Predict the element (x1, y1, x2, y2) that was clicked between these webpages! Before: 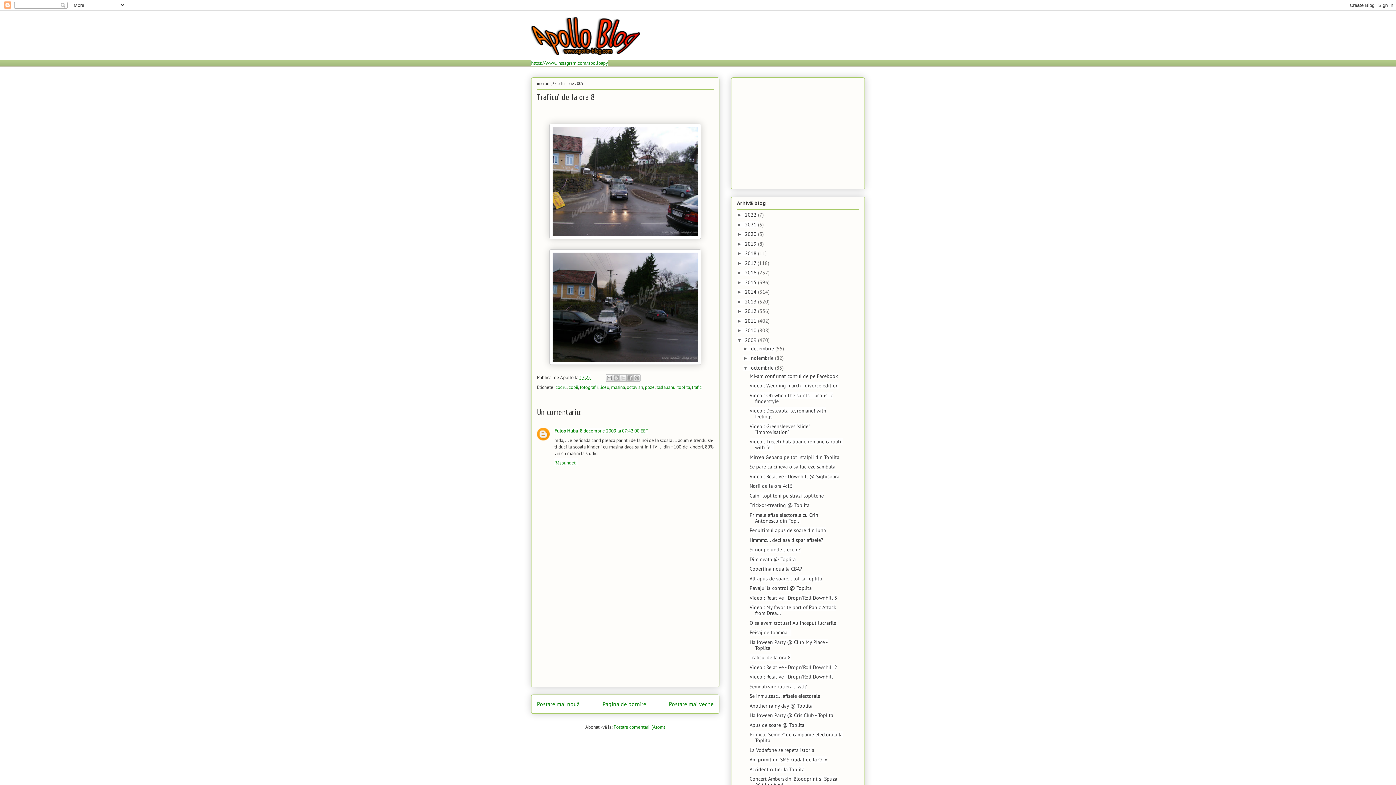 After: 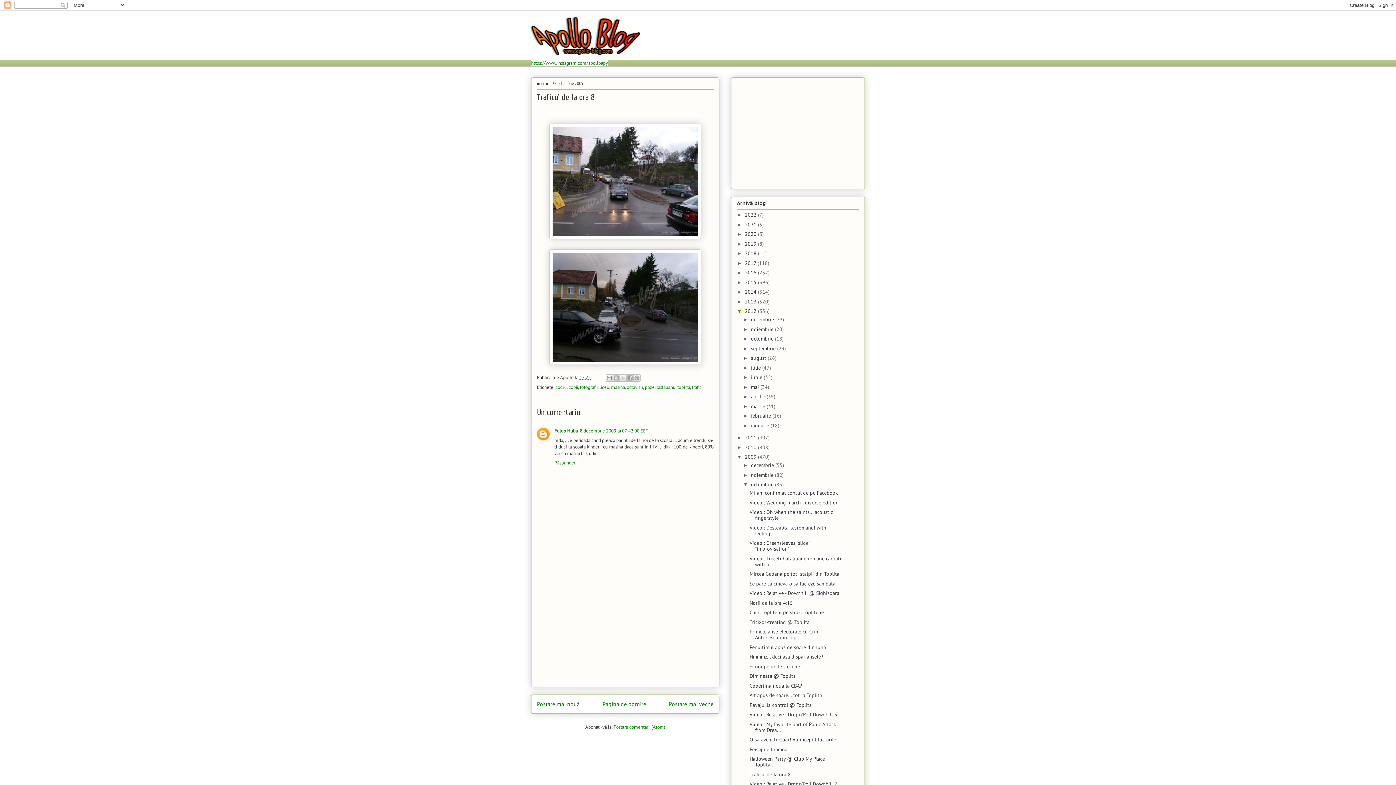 Action: label: ►   bbox: (737, 308, 745, 314)